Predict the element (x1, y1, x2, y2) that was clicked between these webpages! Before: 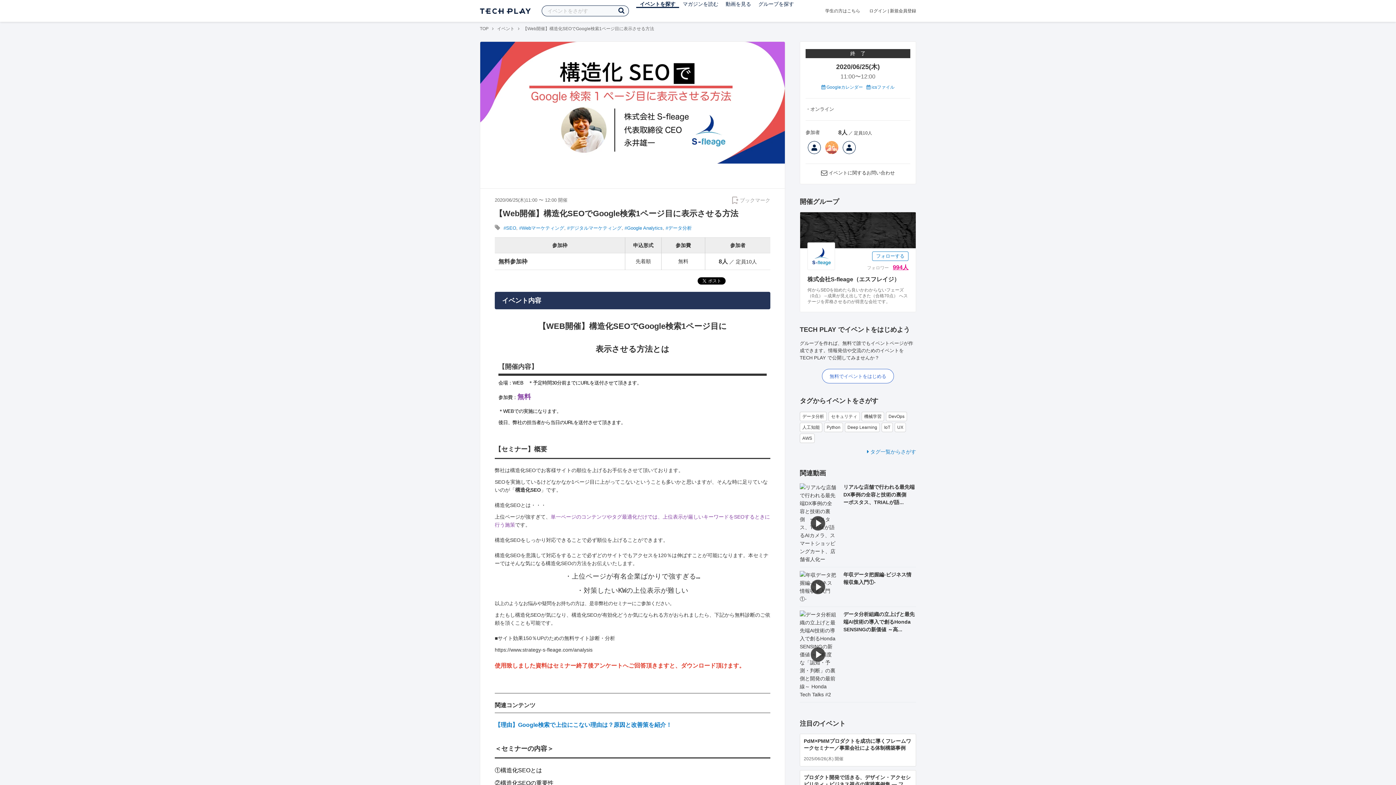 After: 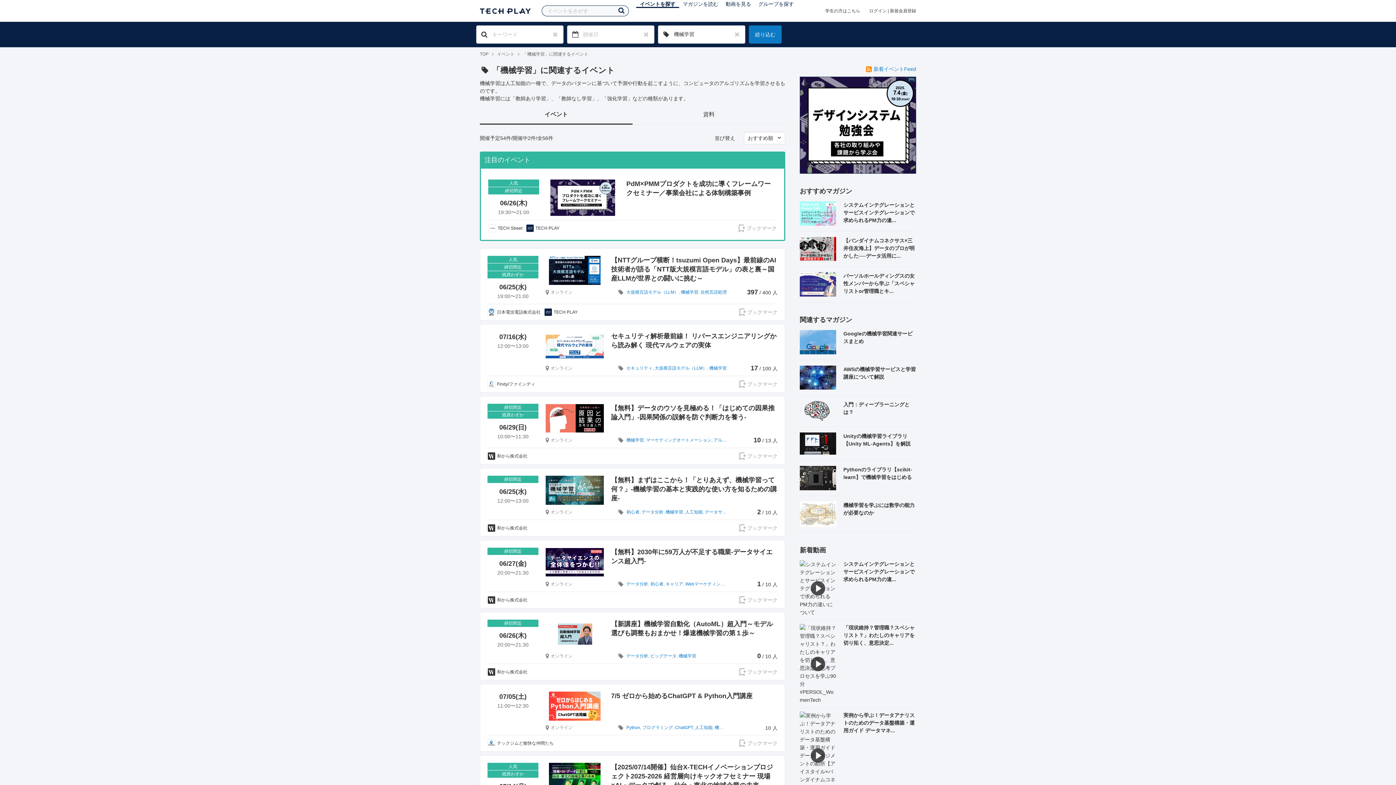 Action: label: 機械学習 bbox: (861, 412, 884, 421)